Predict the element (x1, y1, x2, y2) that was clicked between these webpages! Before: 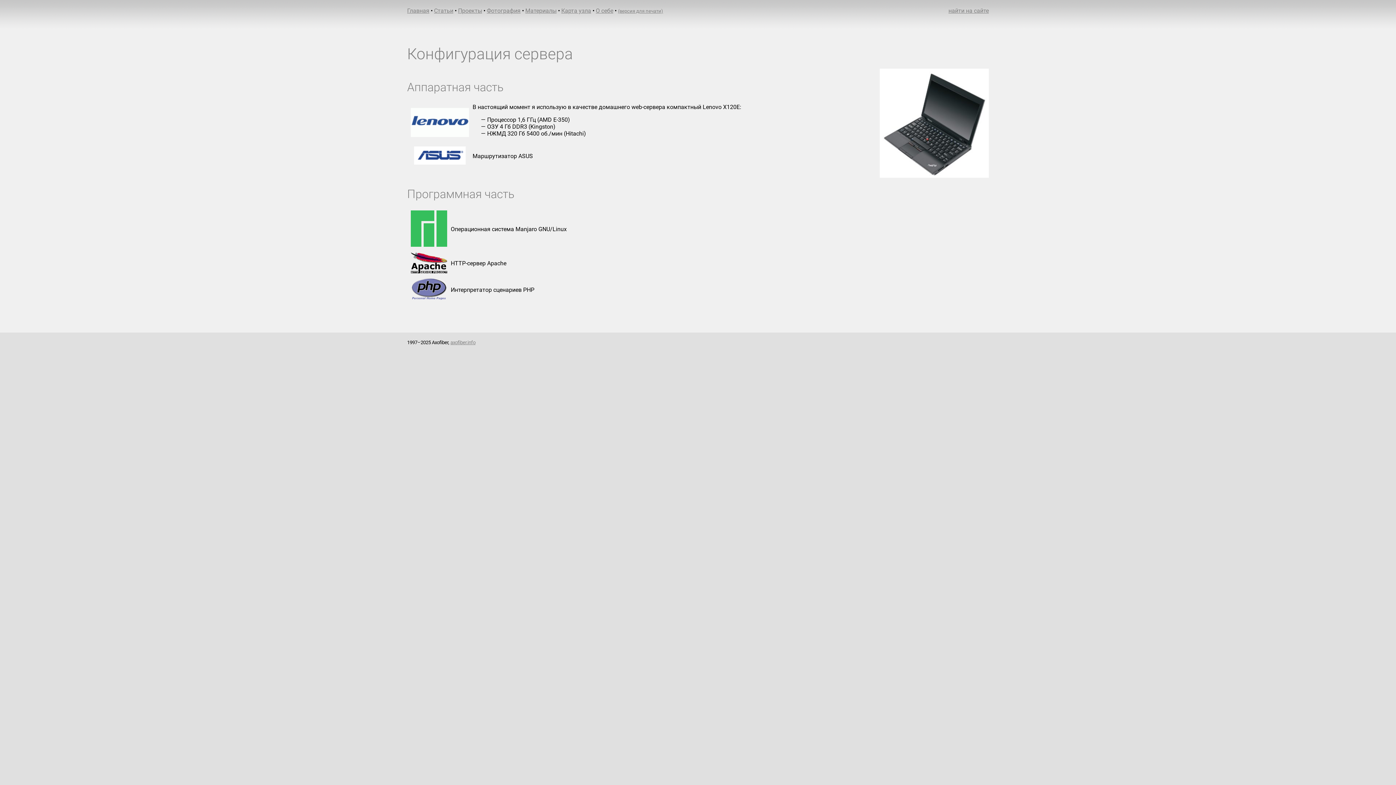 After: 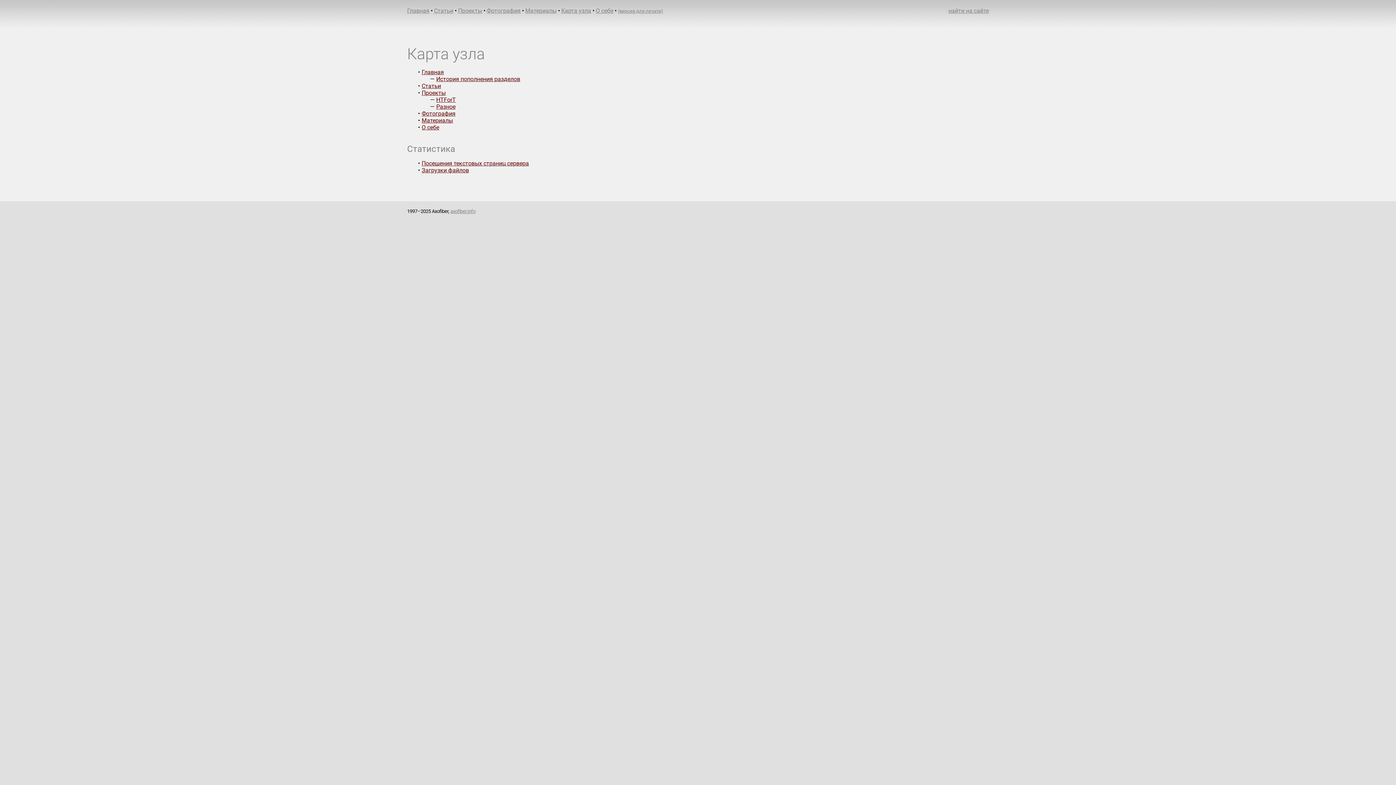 Action: label: Карта узла bbox: (561, 7, 591, 14)